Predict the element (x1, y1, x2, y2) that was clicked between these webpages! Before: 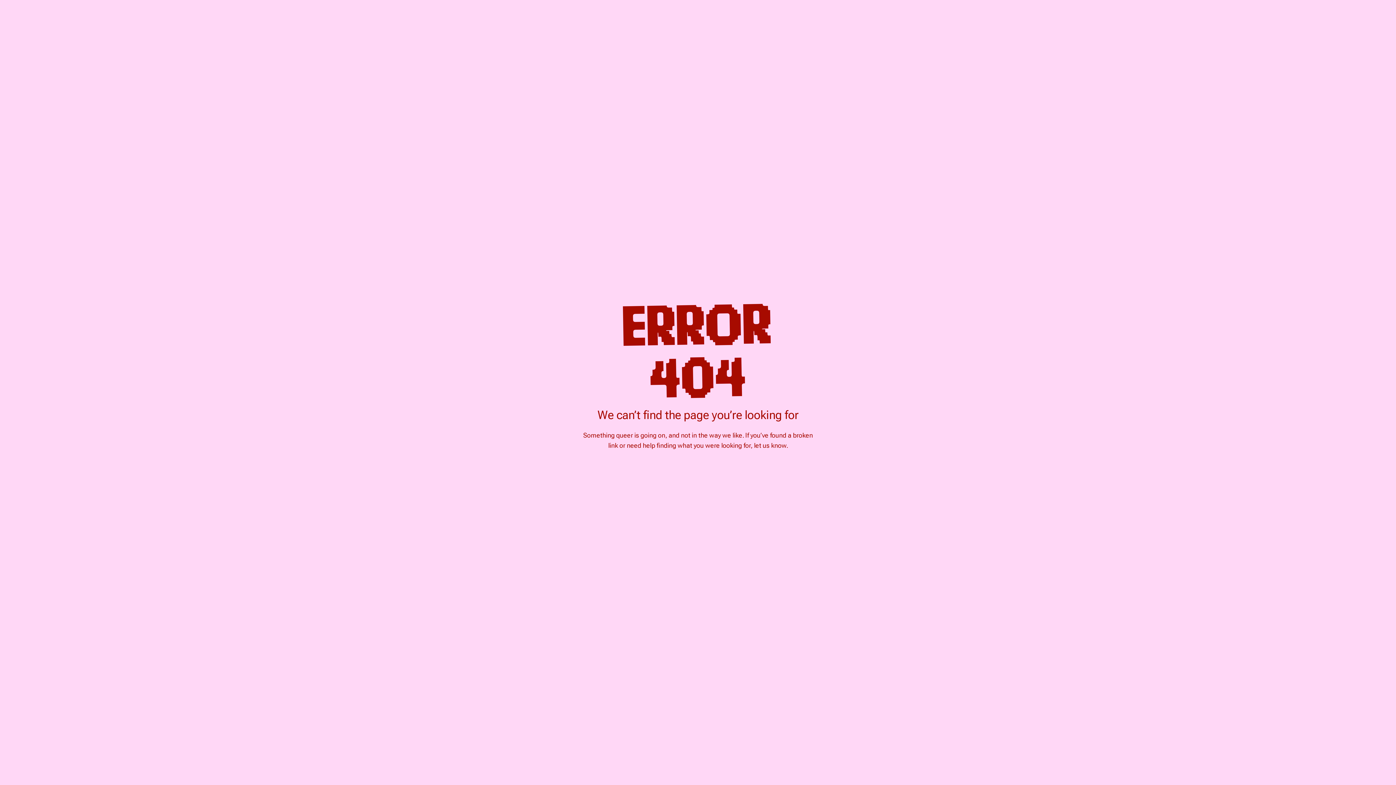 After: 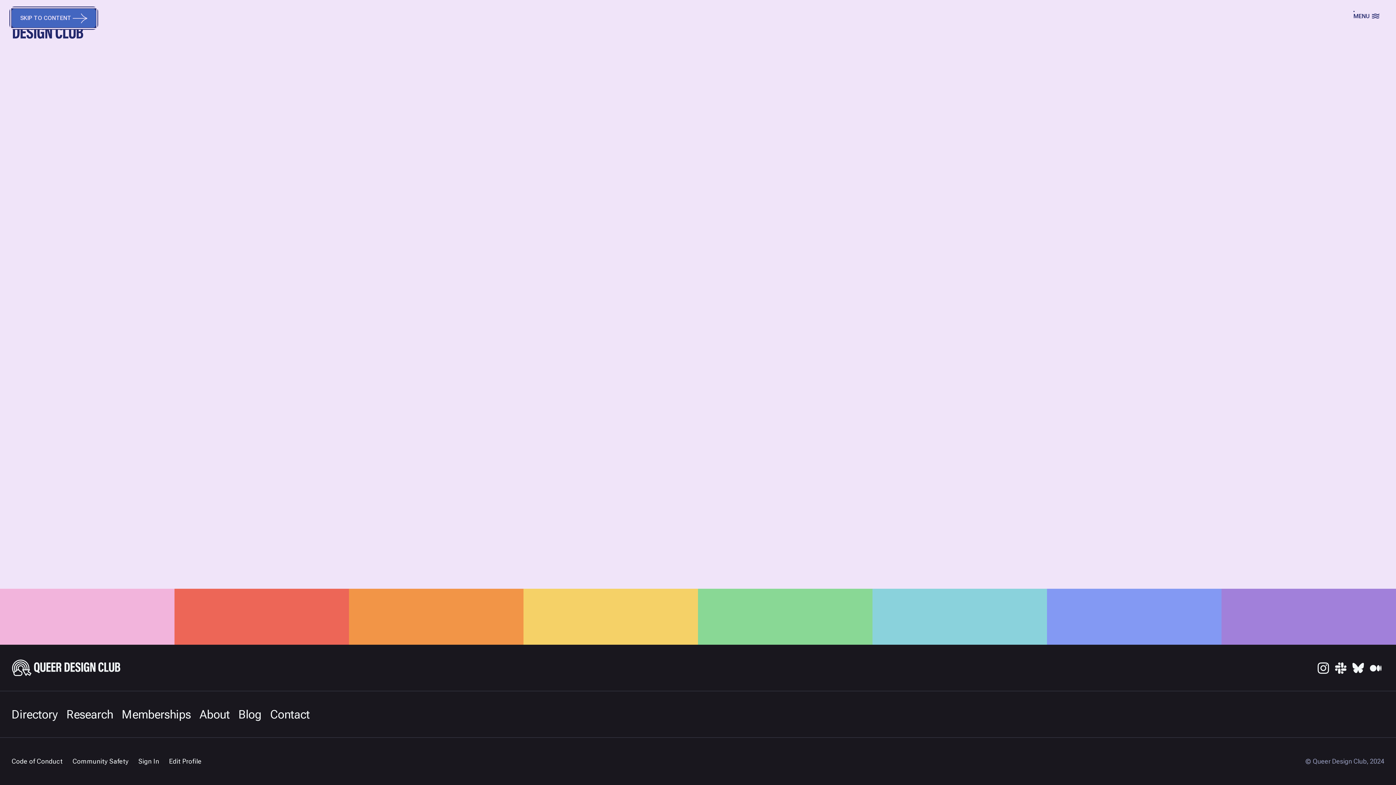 Action: bbox: (671, 466, 725, 481) label: CONTACT US